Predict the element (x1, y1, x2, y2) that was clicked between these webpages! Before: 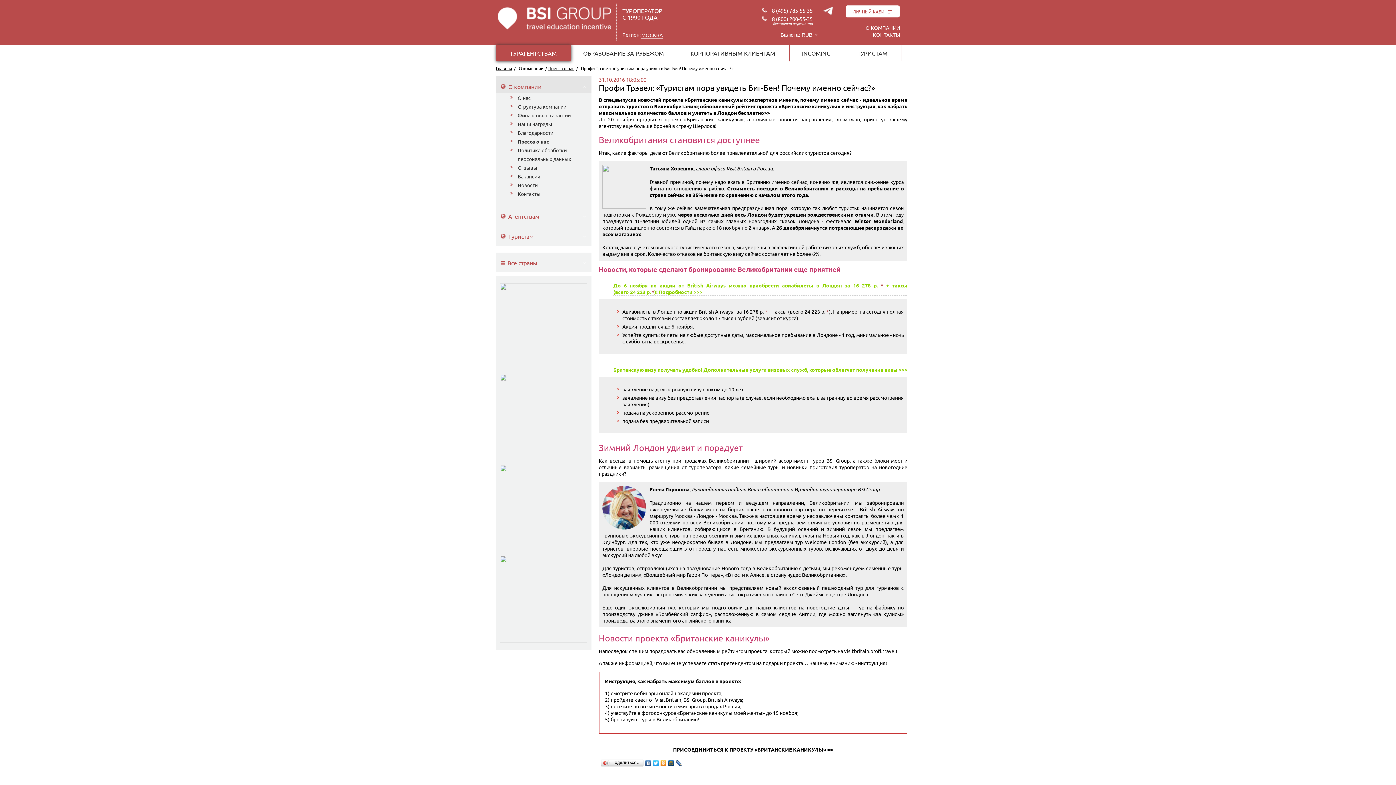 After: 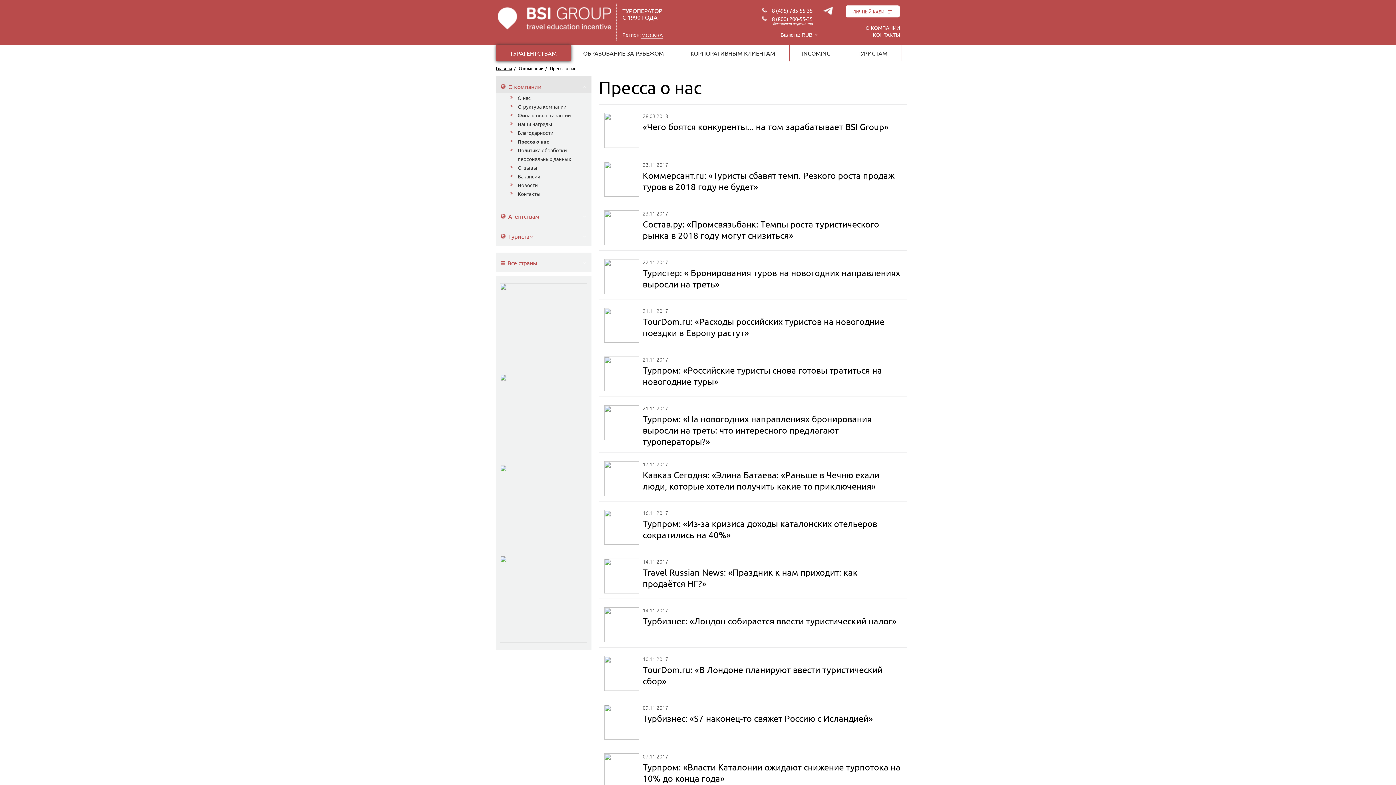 Action: label: Пресса о нас bbox: (510, 137, 580, 145)